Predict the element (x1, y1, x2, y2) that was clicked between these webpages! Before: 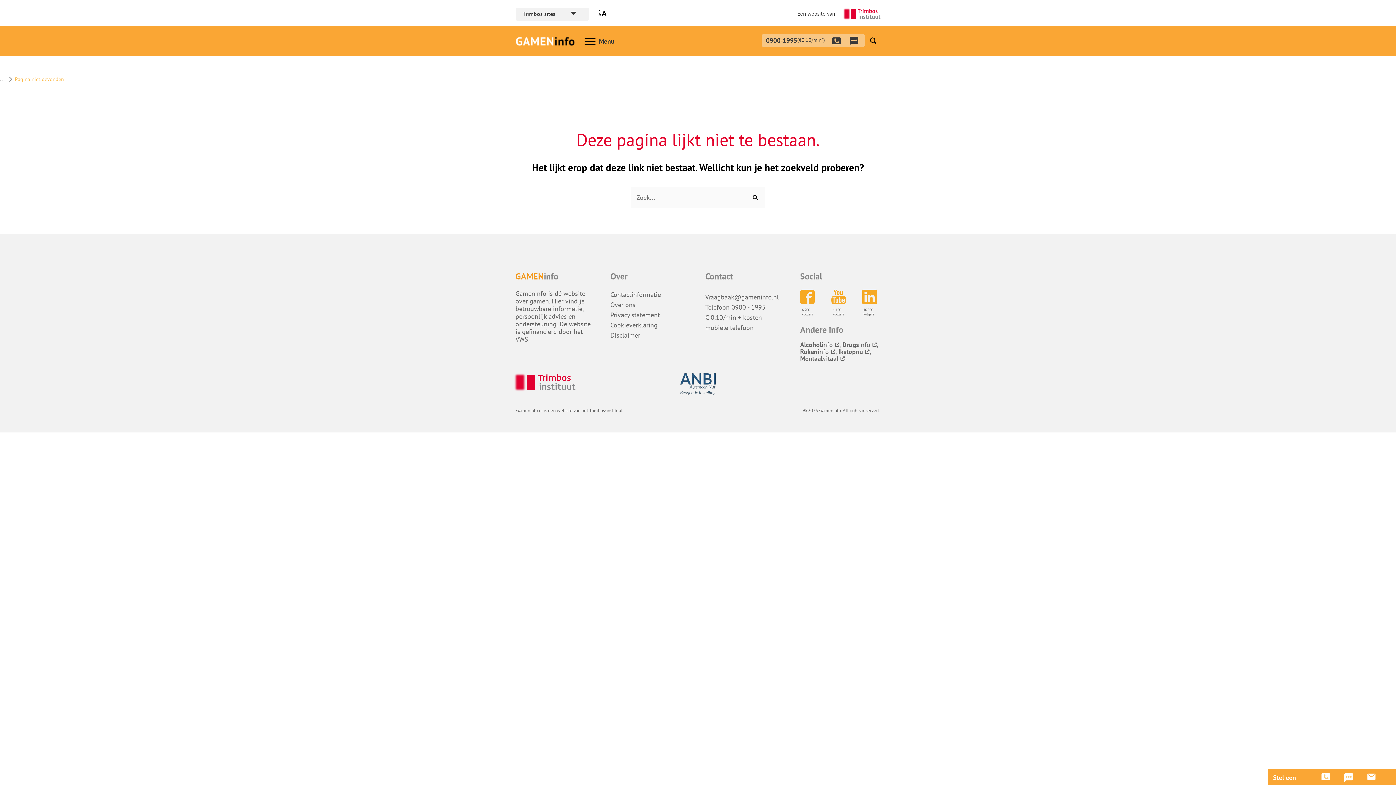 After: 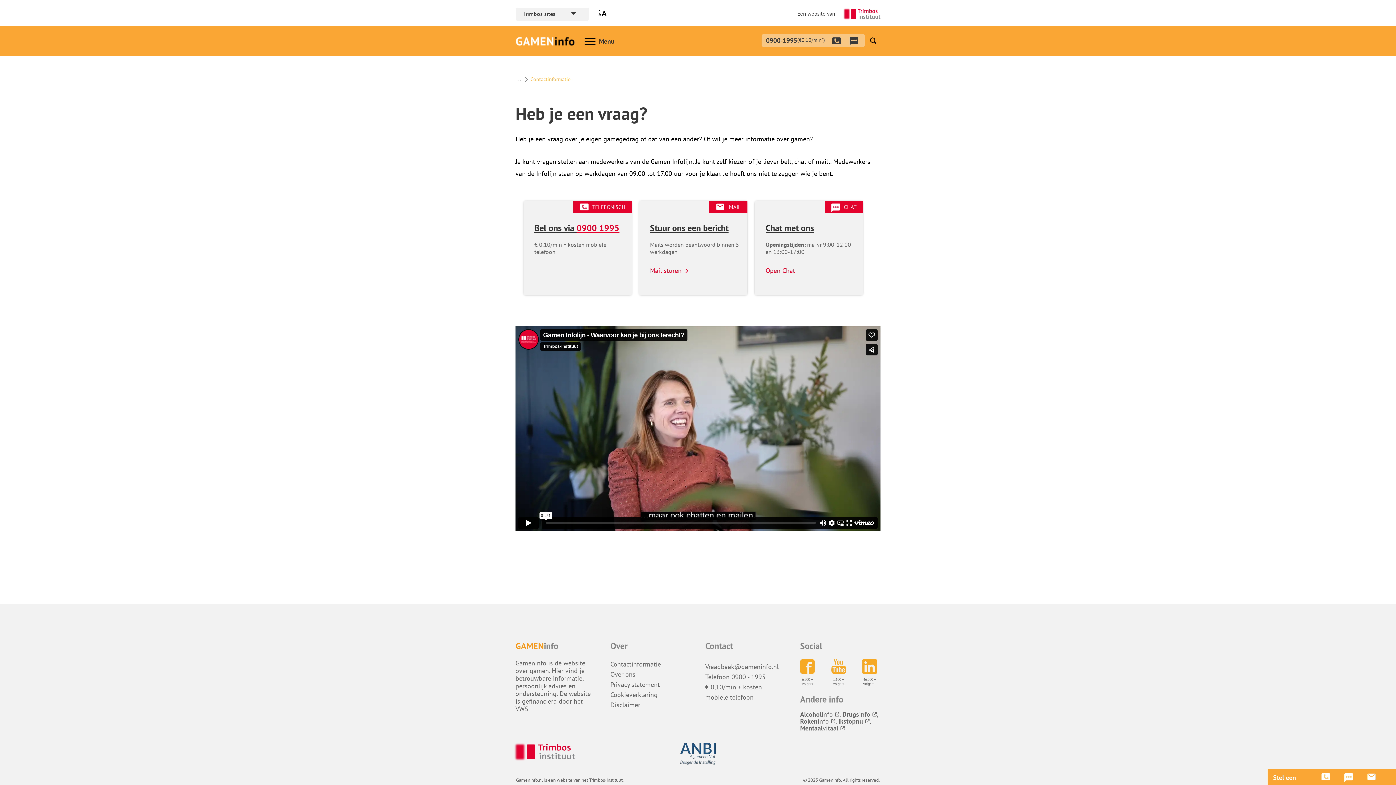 Action: label: Stel een vraag bbox: (1273, 773, 1313, 782)